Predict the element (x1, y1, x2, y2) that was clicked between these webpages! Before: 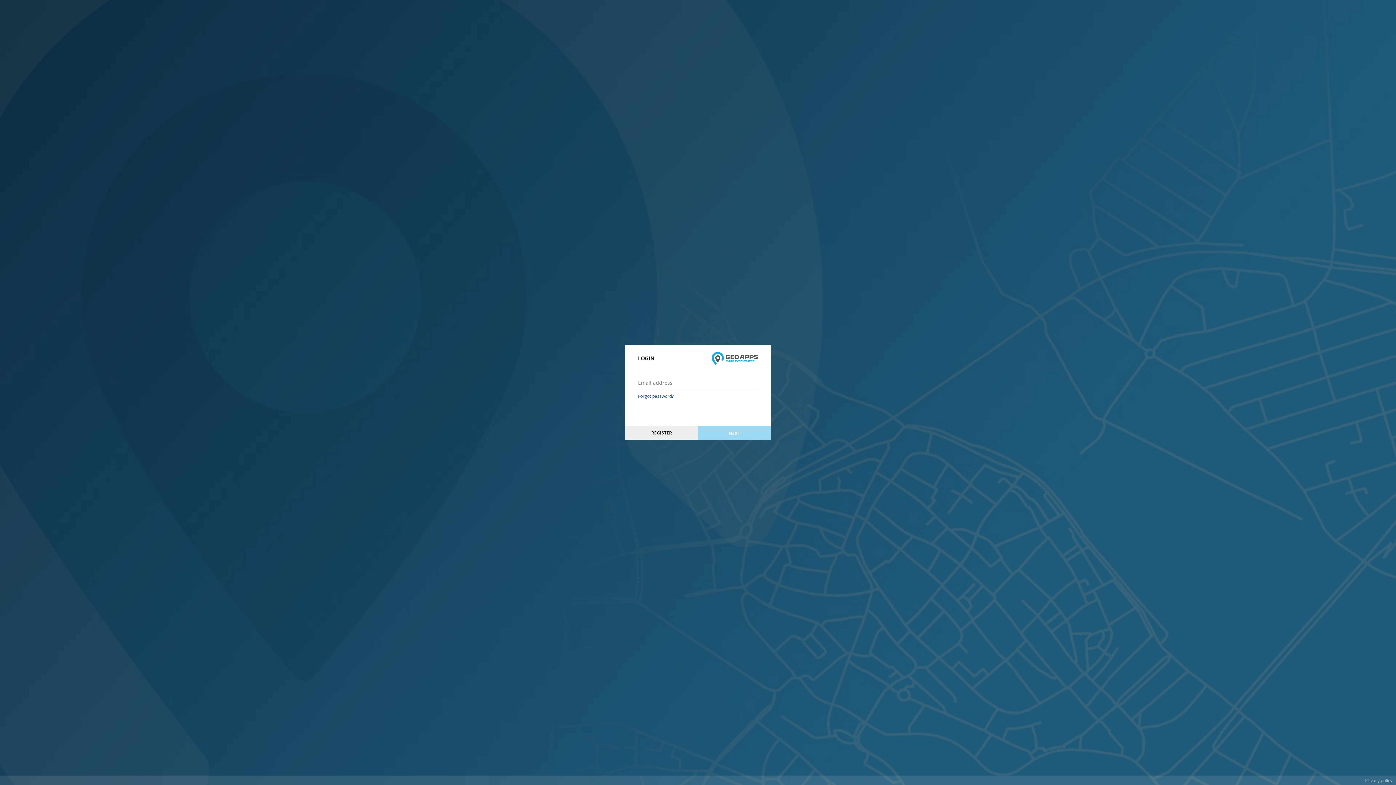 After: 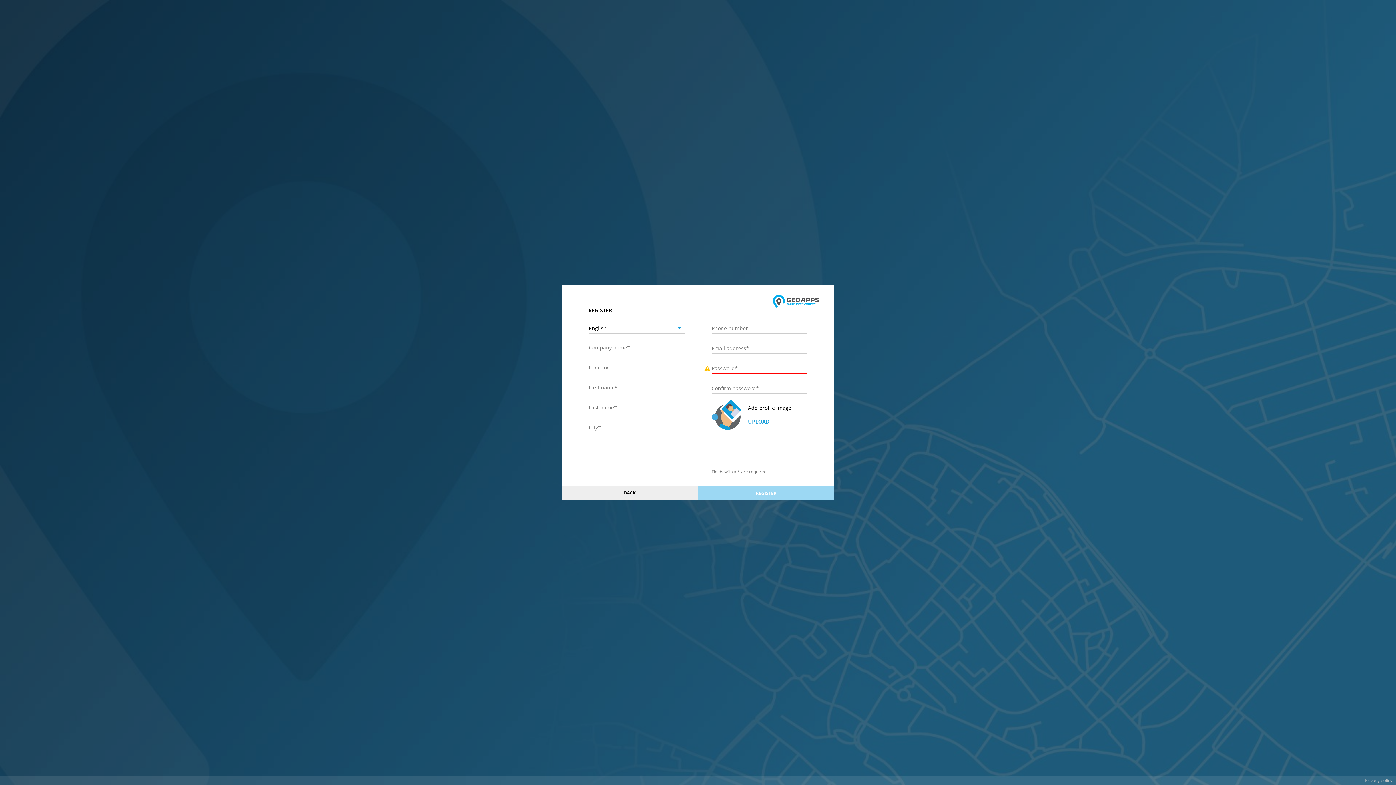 Action: bbox: (625, 426, 698, 440) label: REGISTER